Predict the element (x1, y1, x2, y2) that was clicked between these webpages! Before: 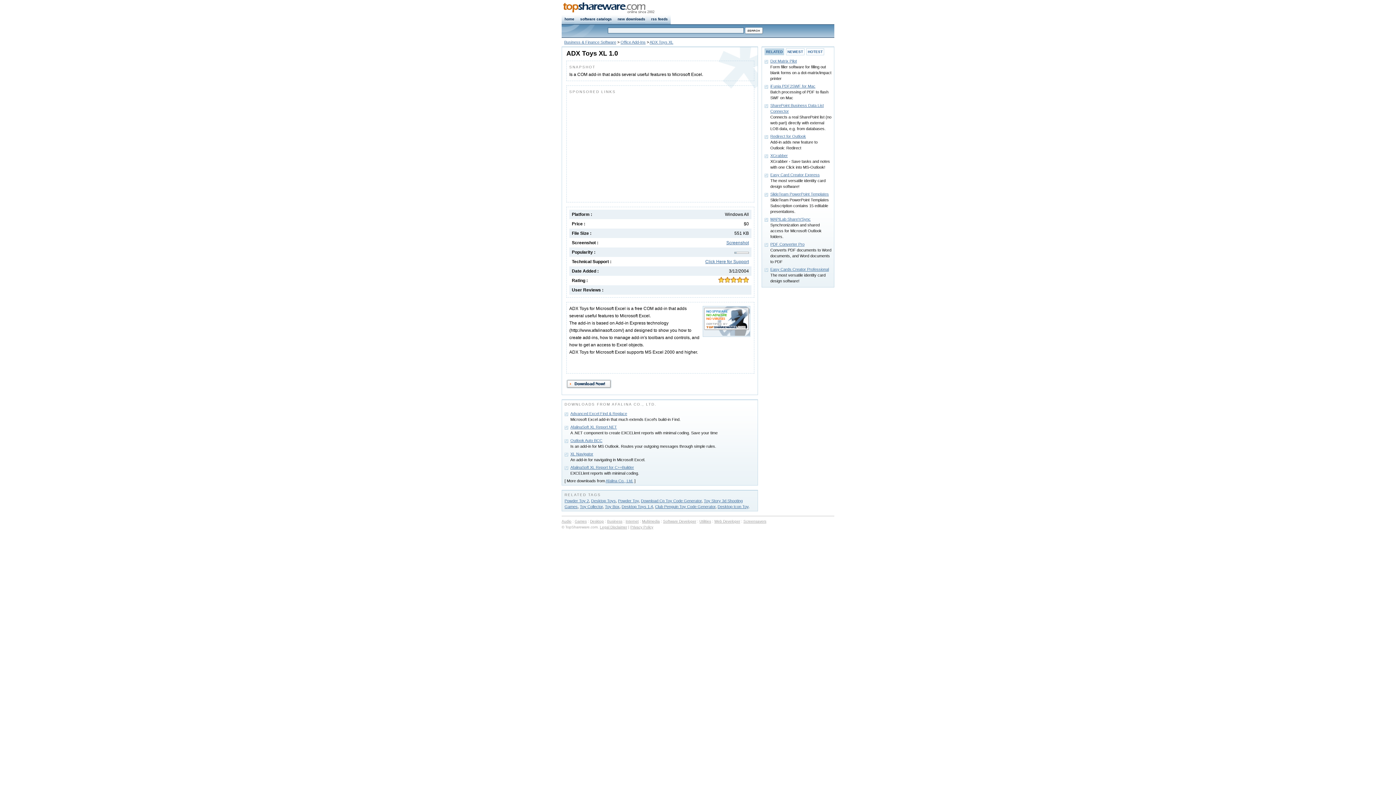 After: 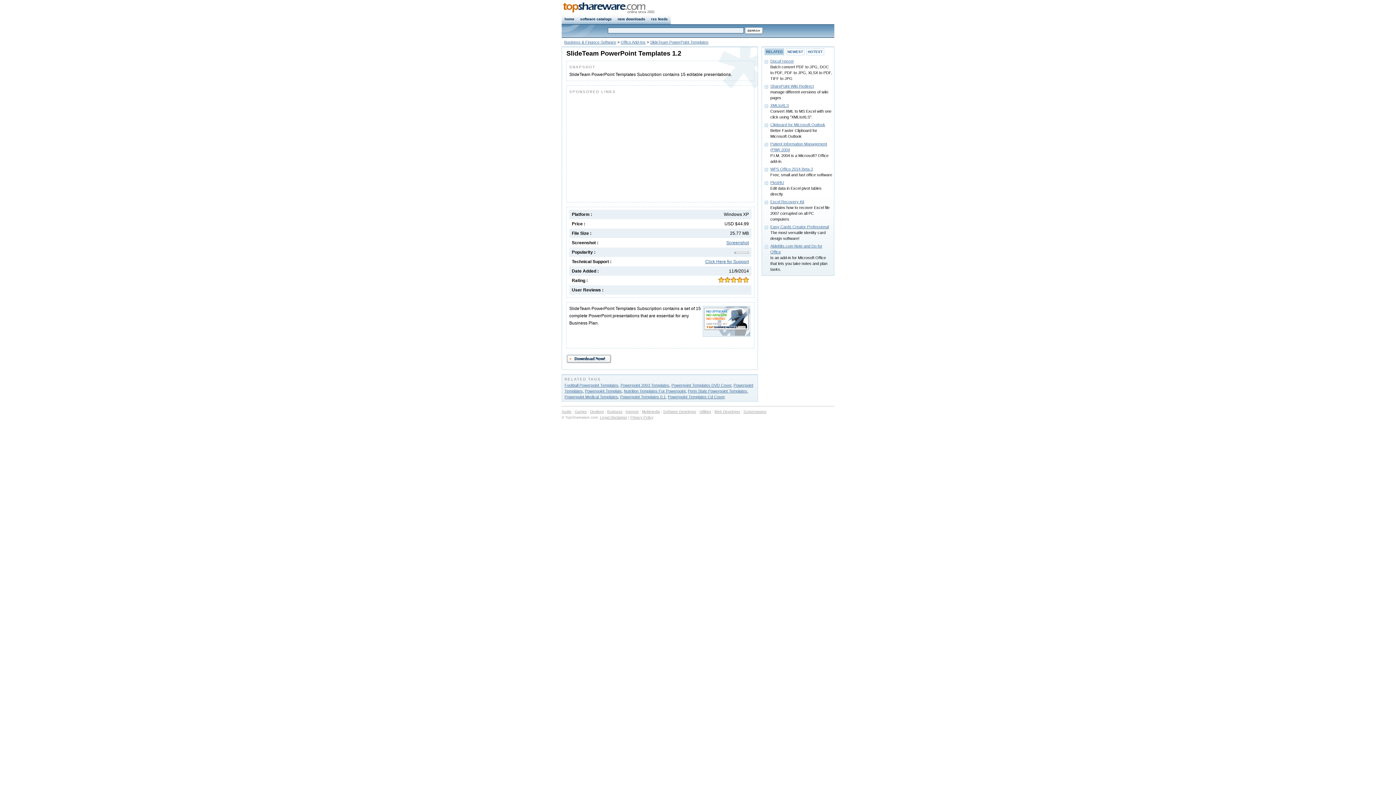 Action: label: SlideTeam PowerPoint Templates bbox: (770, 192, 829, 196)